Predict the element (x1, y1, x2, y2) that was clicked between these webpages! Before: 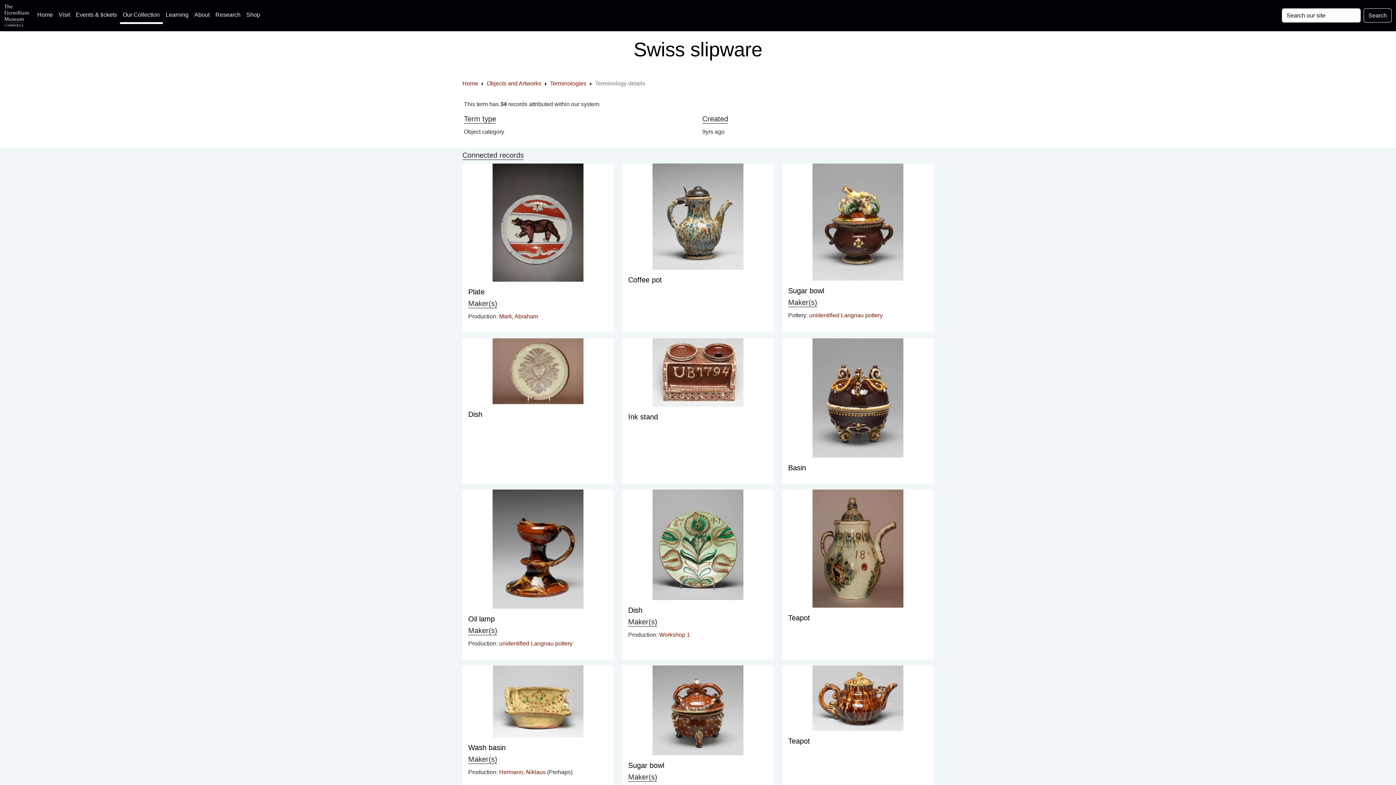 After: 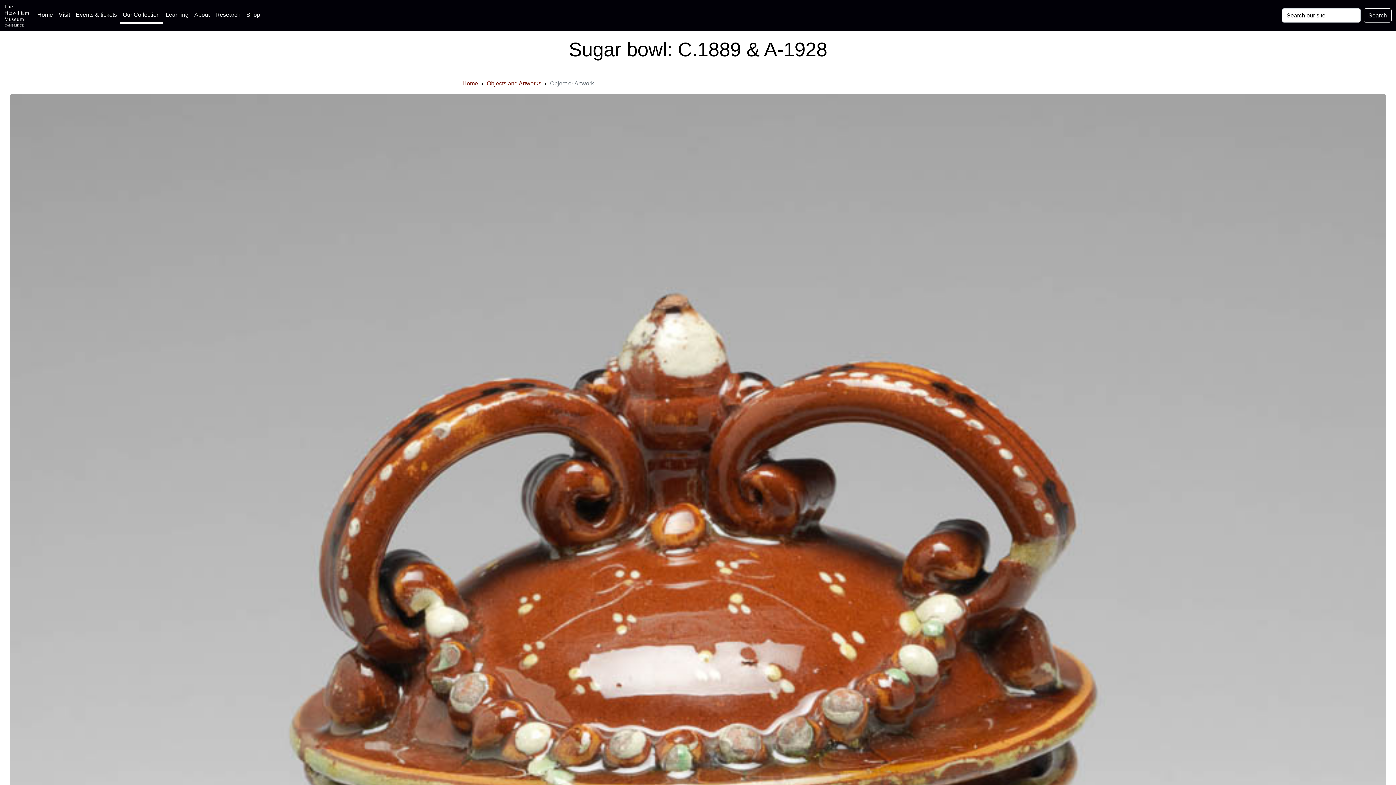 Action: bbox: (652, 707, 743, 713)